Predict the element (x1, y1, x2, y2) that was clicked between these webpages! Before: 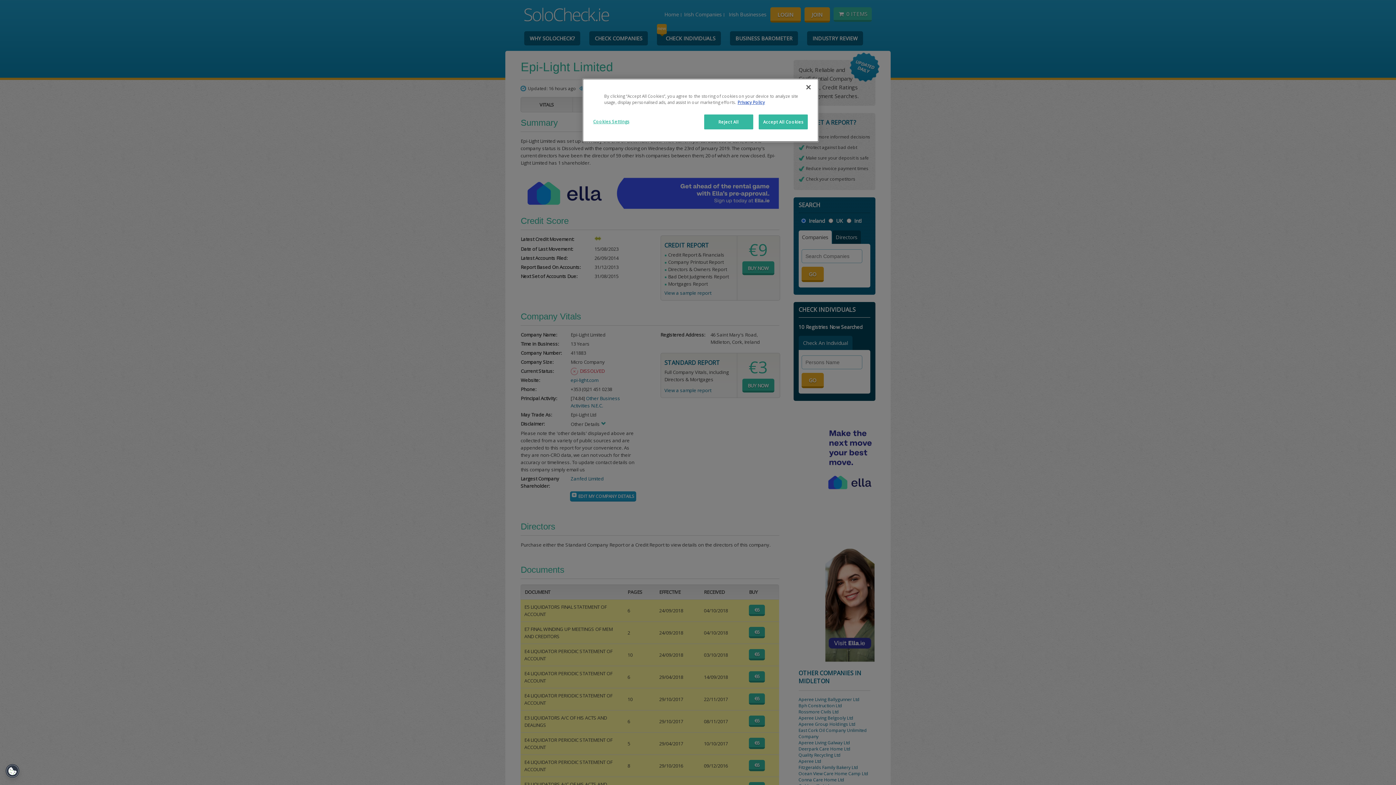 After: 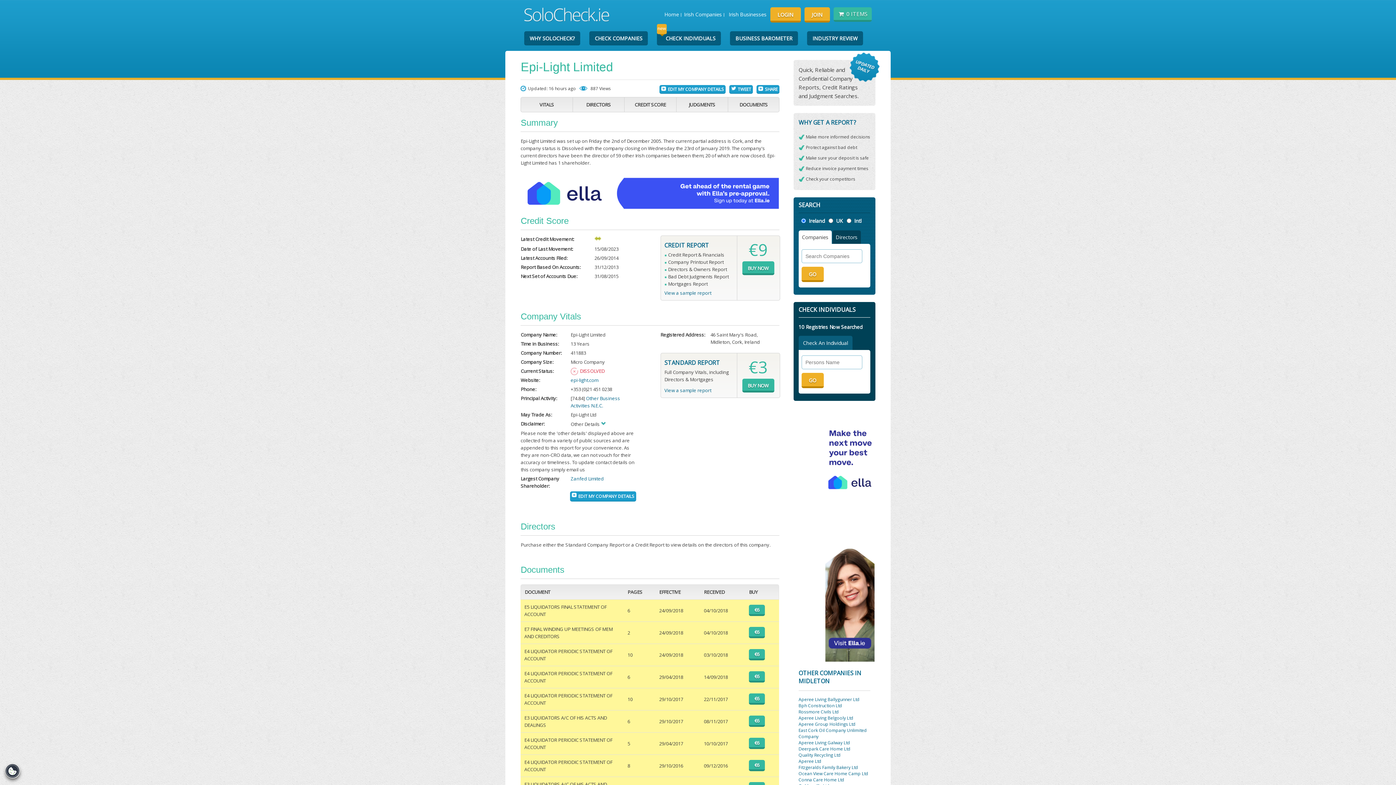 Action: label: Close bbox: (800, 79, 816, 95)